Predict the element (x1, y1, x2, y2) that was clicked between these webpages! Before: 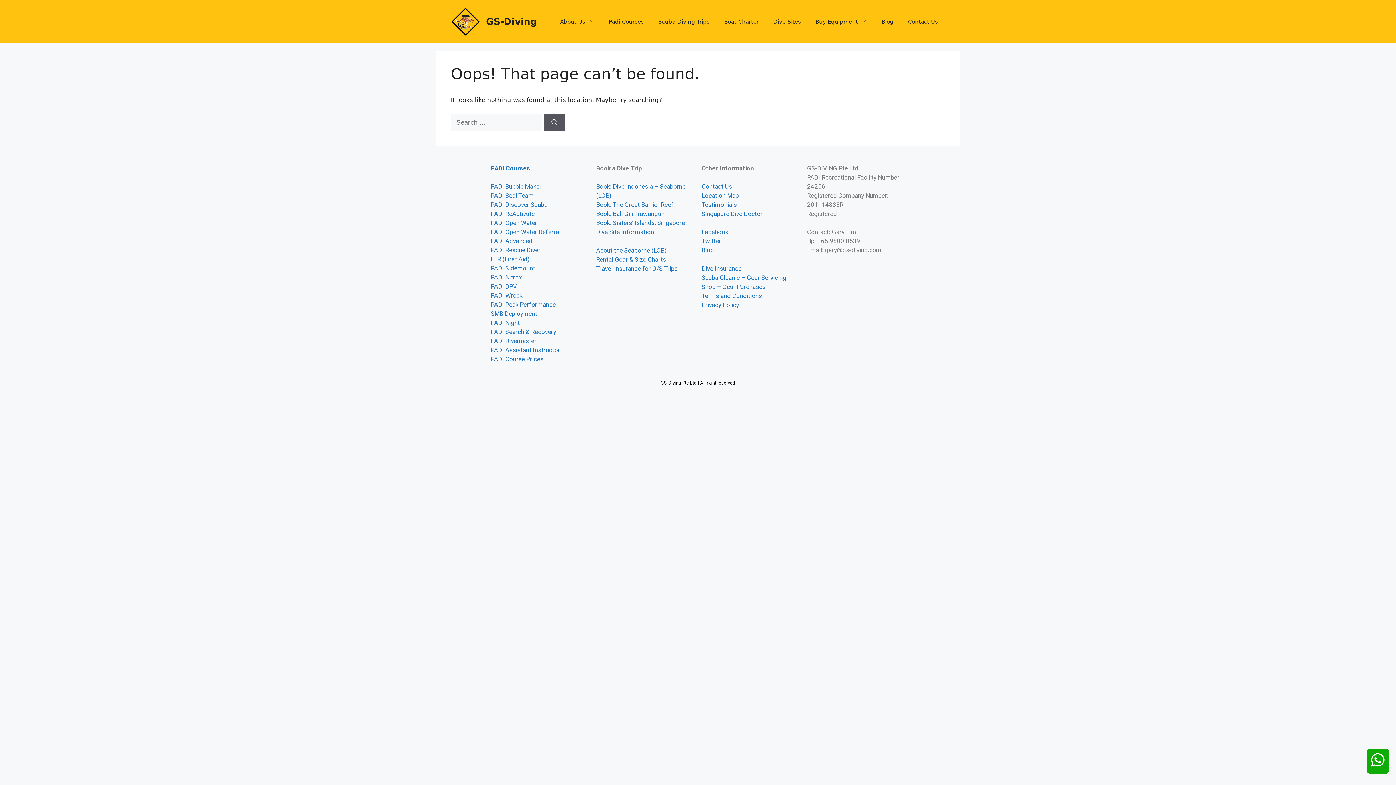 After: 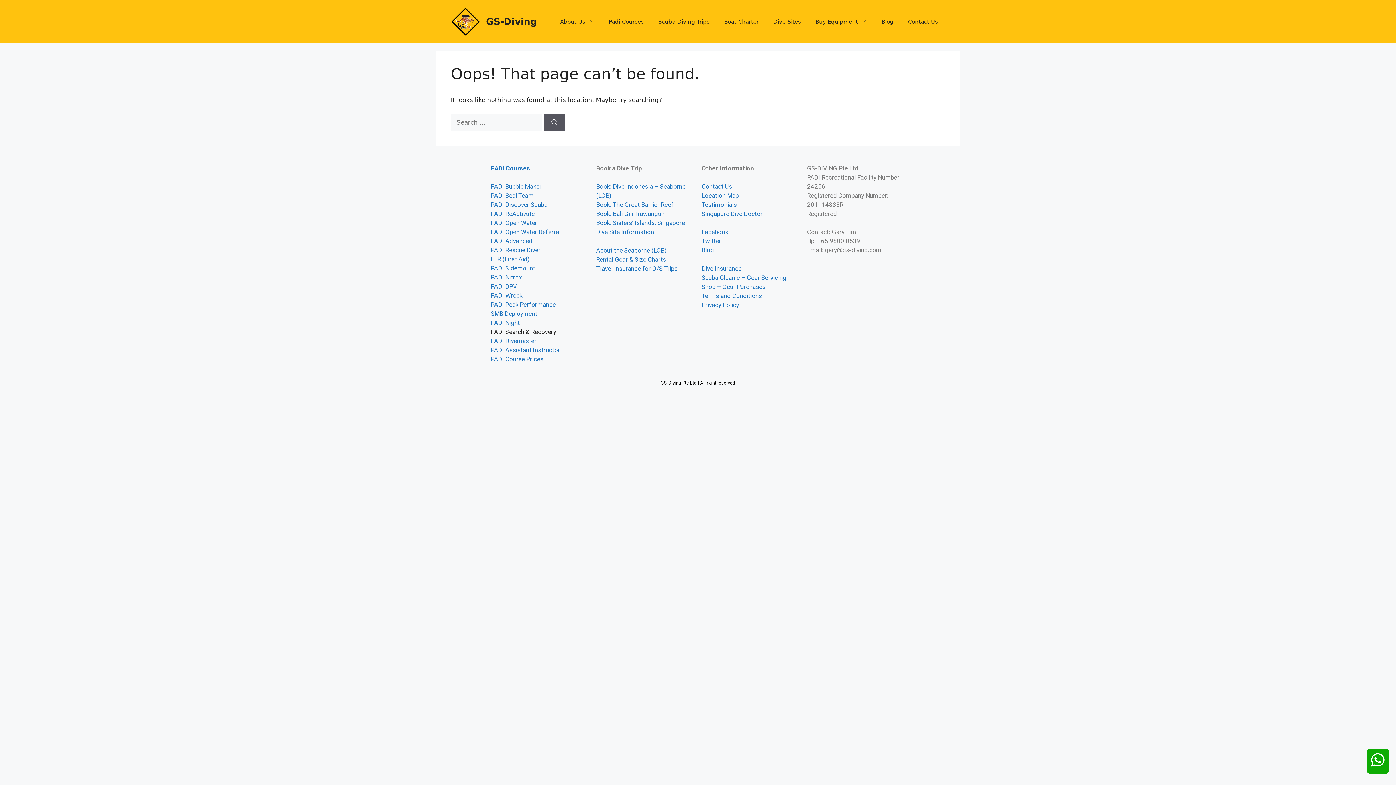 Action: label: PADI Search & Recovery bbox: (490, 328, 556, 335)